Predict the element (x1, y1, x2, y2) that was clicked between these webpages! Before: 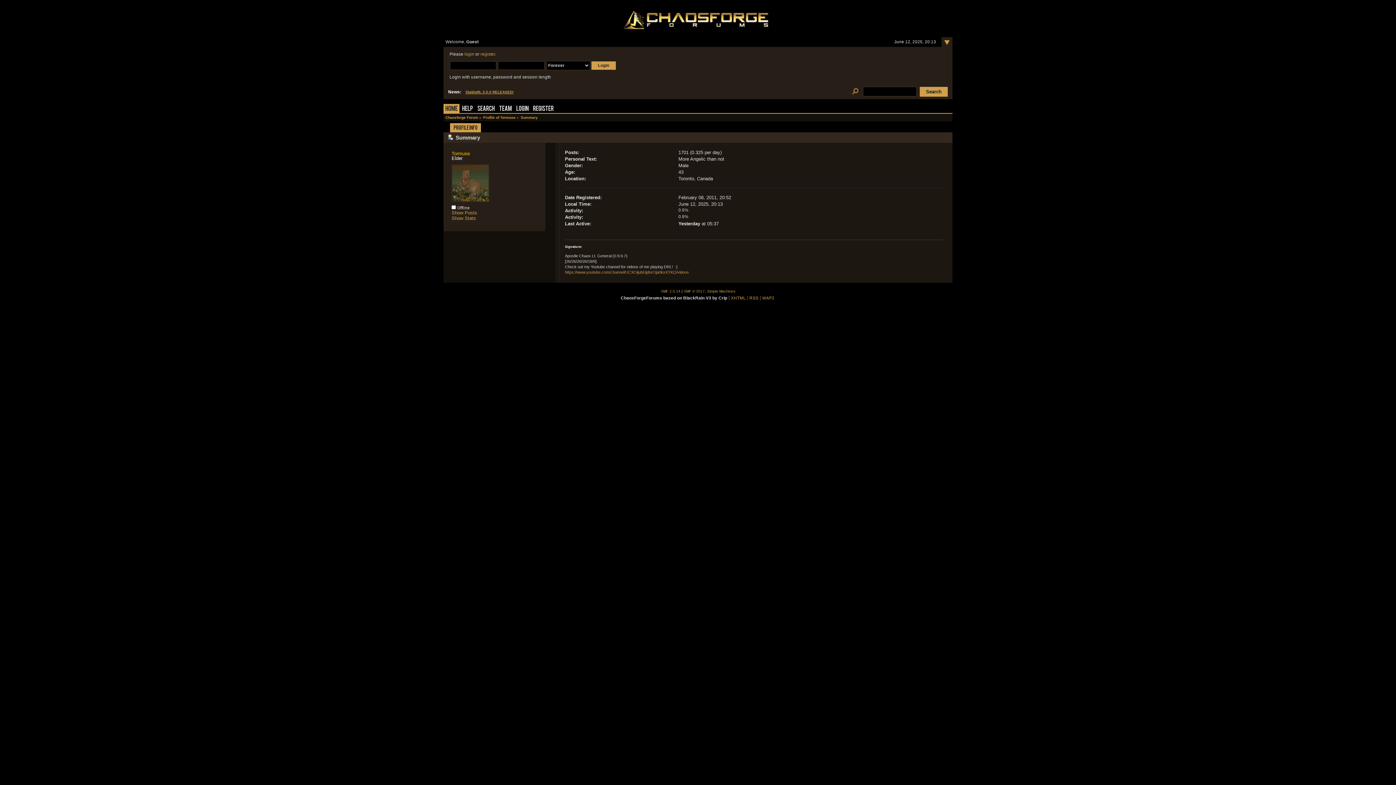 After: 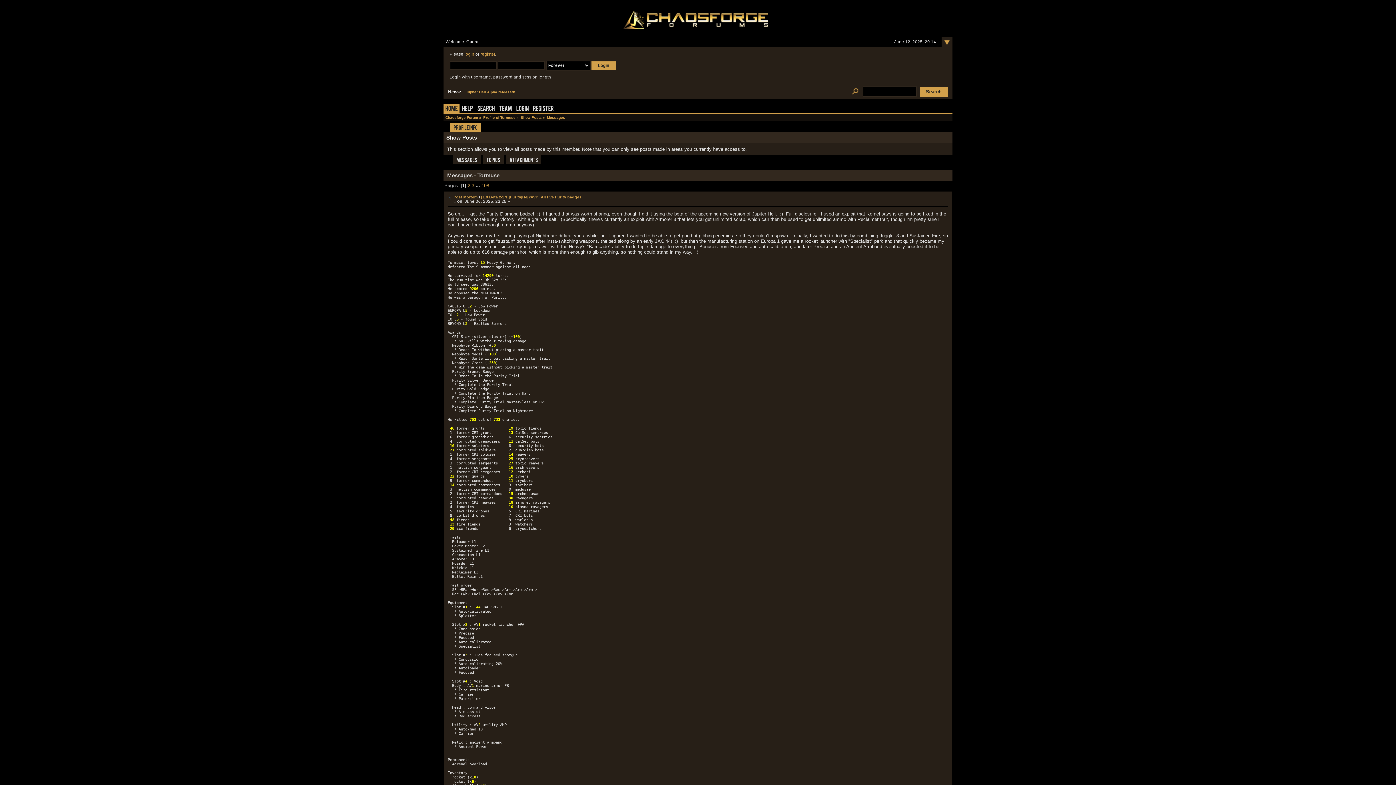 Action: label: Show Posts bbox: (451, 210, 477, 215)